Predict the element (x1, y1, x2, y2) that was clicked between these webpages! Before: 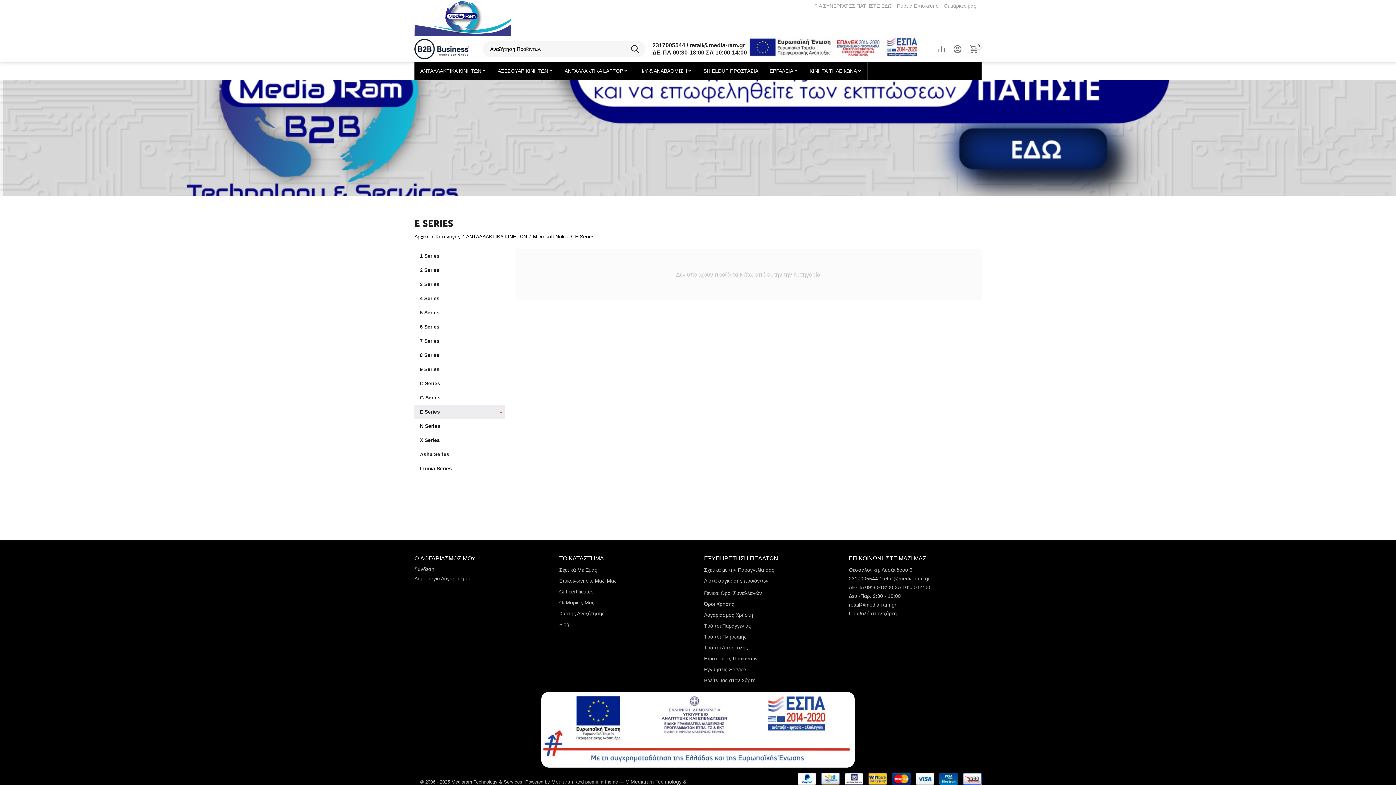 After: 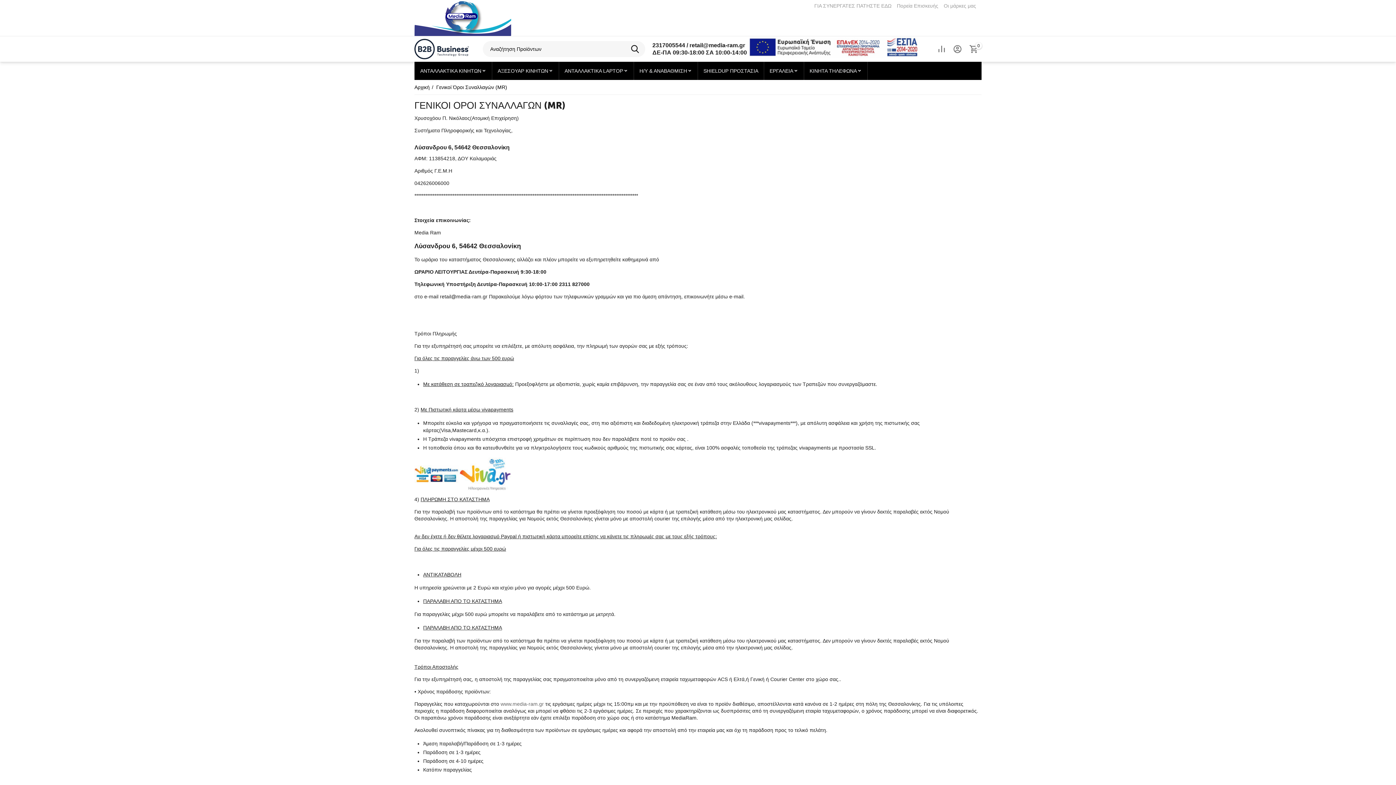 Action: bbox: (704, 590, 762, 596) label: Γενικοί Όροι Συναλλαγών